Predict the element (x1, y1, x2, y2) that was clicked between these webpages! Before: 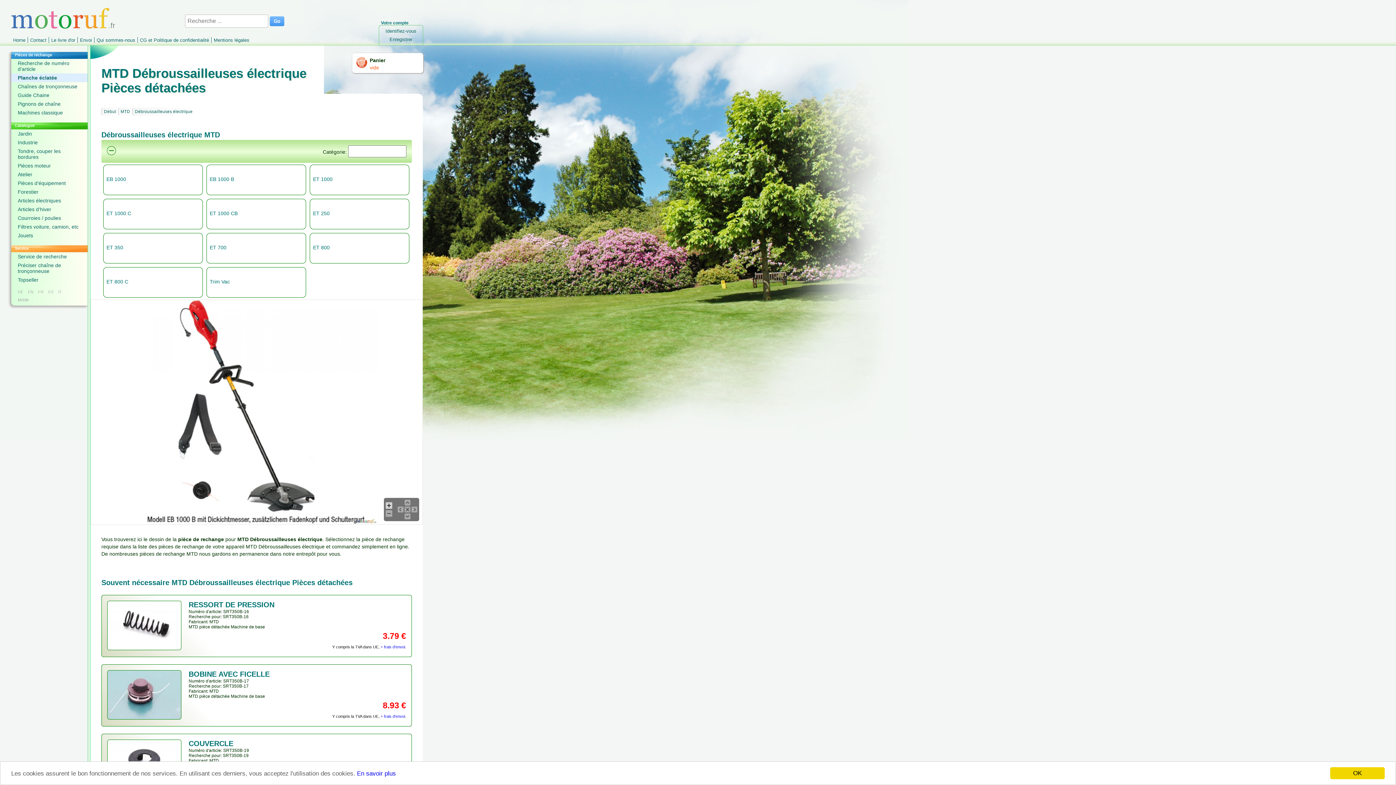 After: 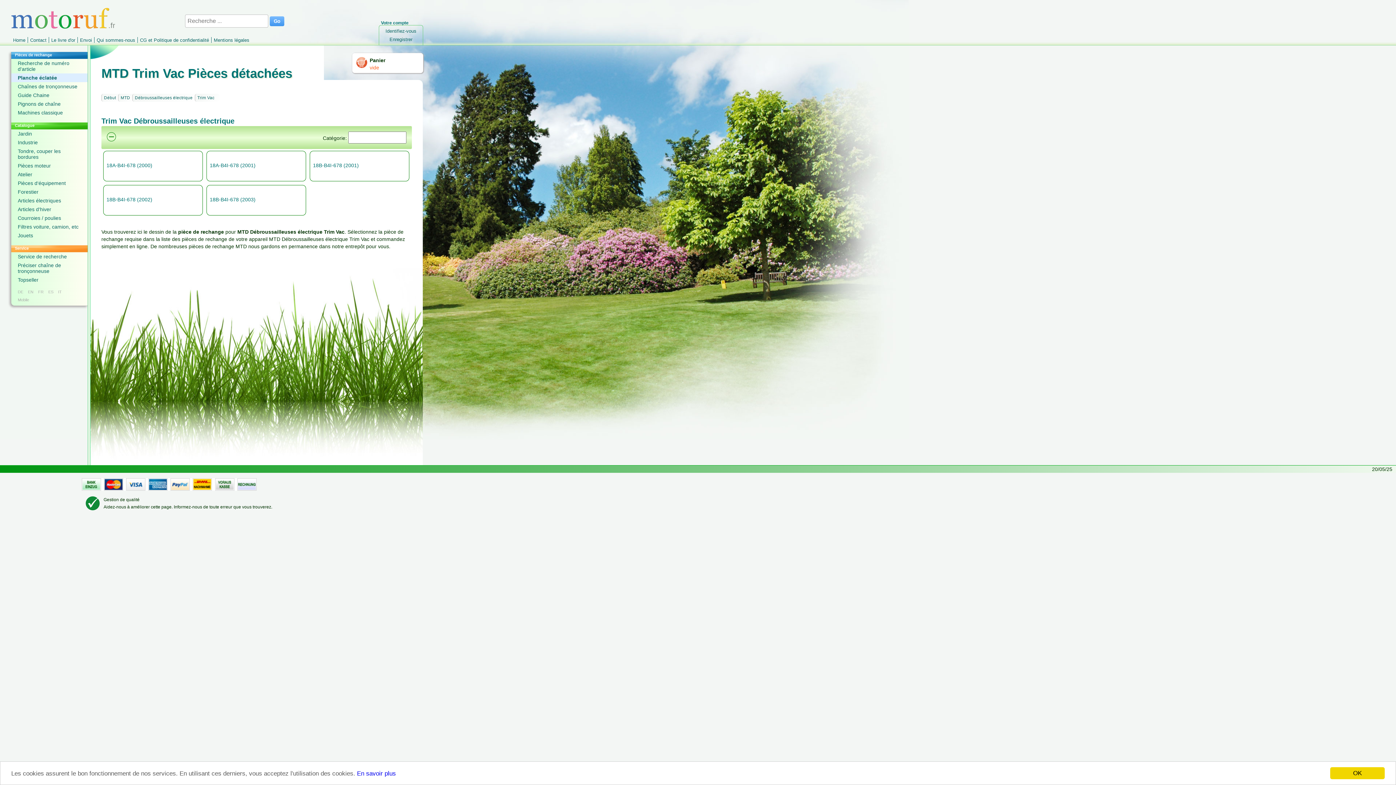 Action: bbox: (209, 278, 292, 284) label: Trim Vac